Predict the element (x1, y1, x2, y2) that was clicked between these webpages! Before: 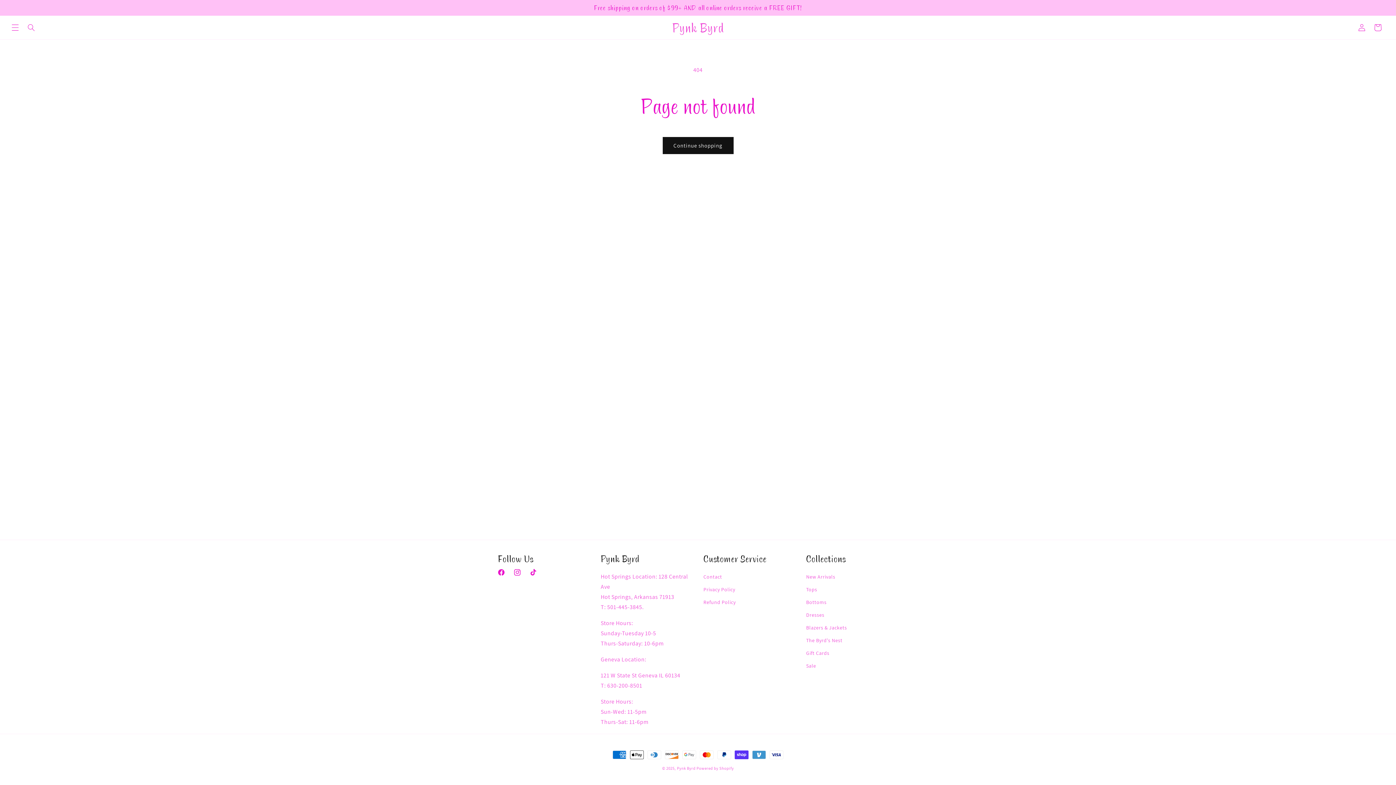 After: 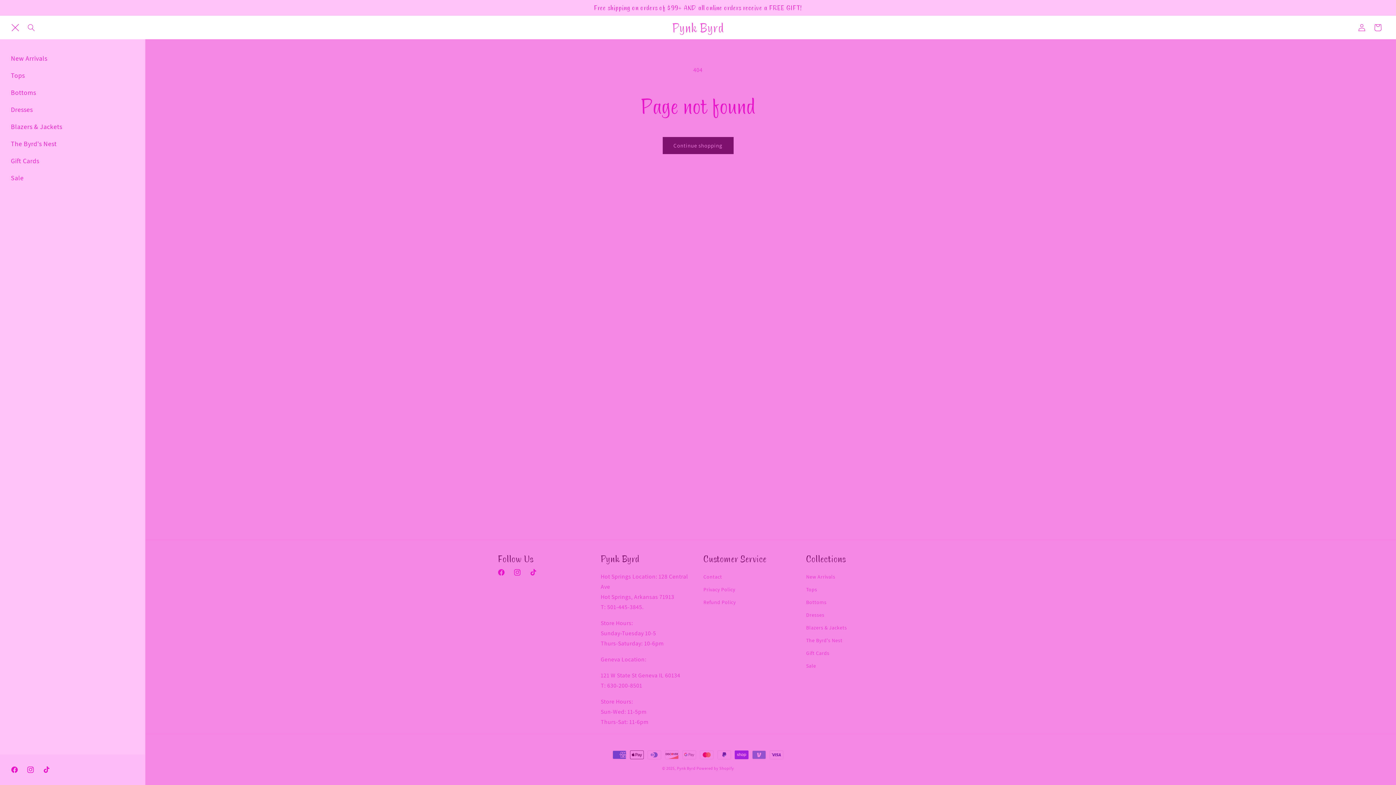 Action: bbox: (7, 19, 23, 35) label: Menu